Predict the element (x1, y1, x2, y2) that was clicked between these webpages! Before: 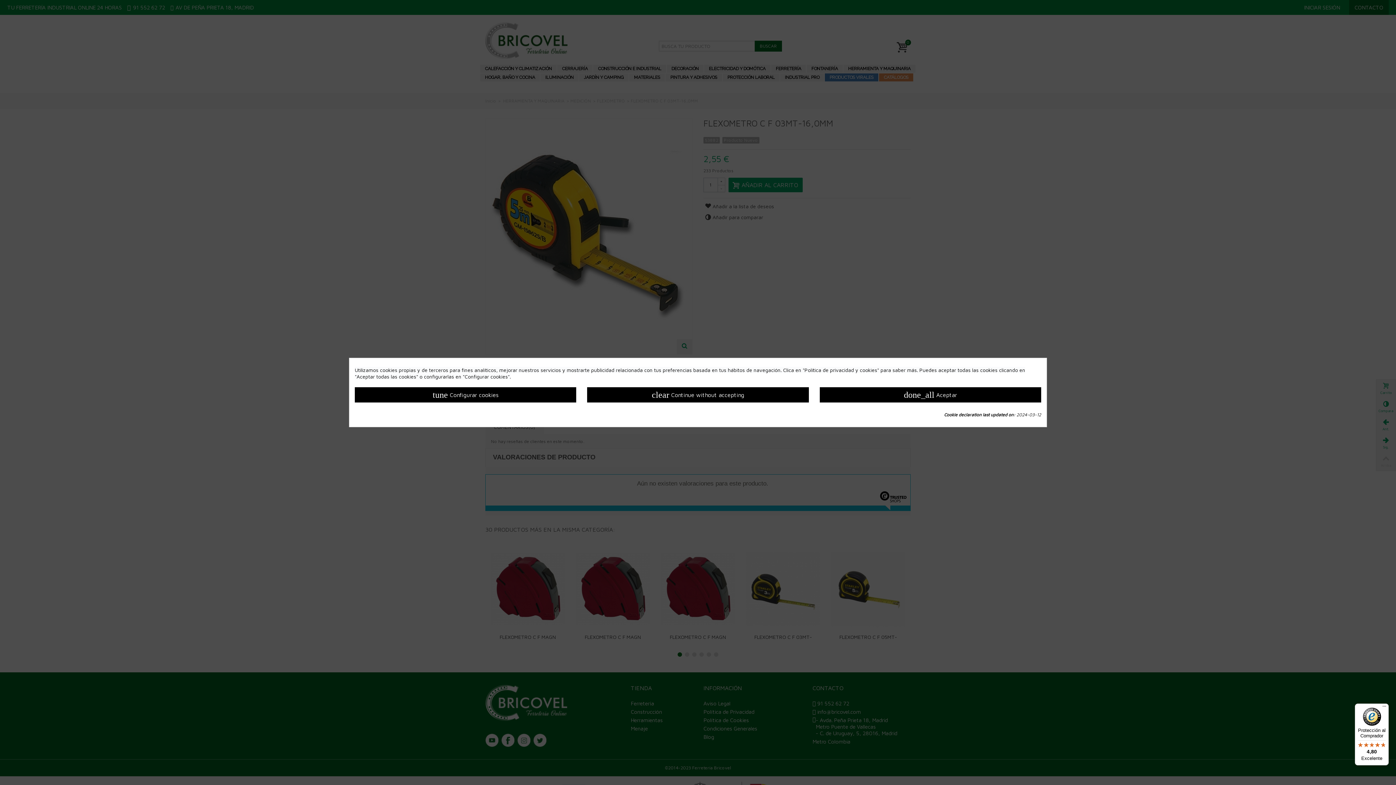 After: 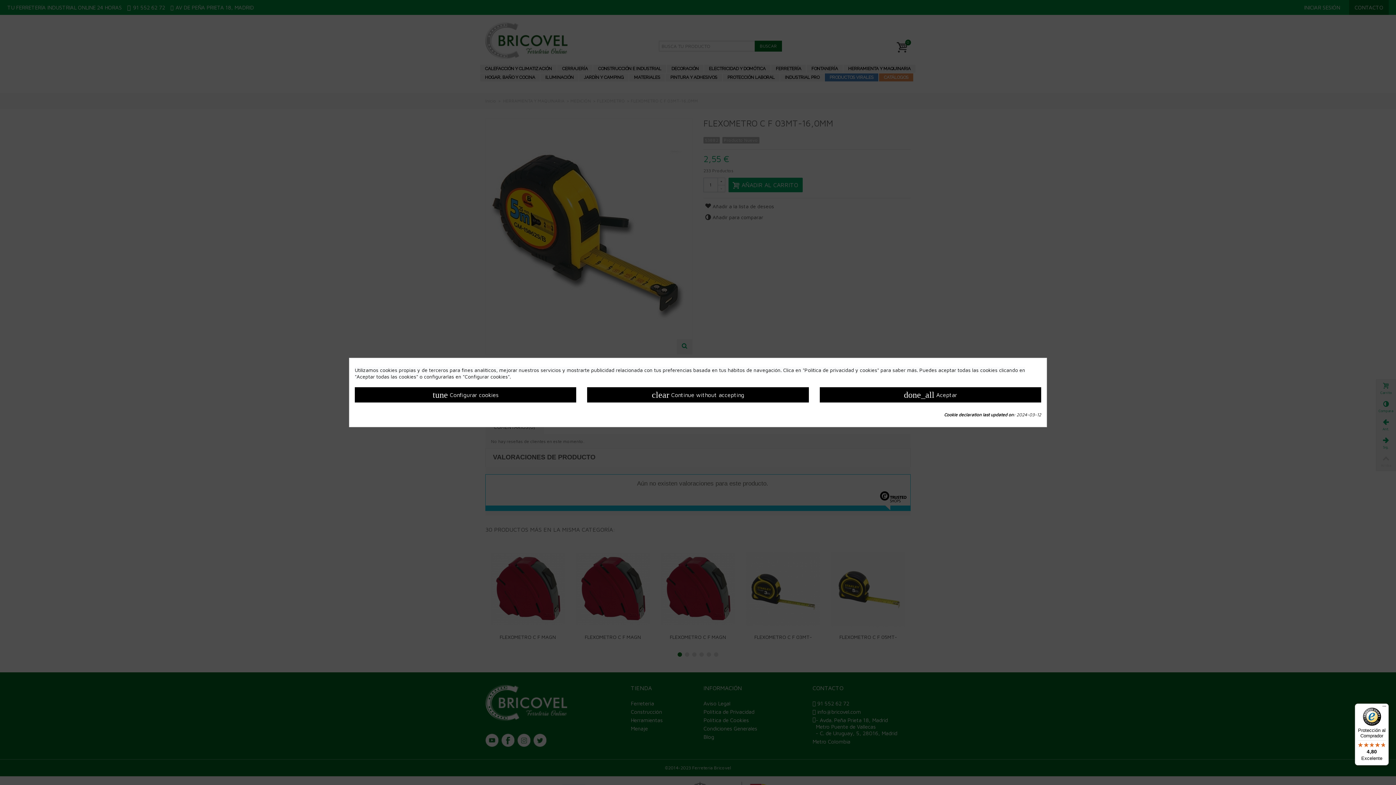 Action: label: Protección al Comprador

4,80

Excelente bbox: (1355, 704, 1389, 765)